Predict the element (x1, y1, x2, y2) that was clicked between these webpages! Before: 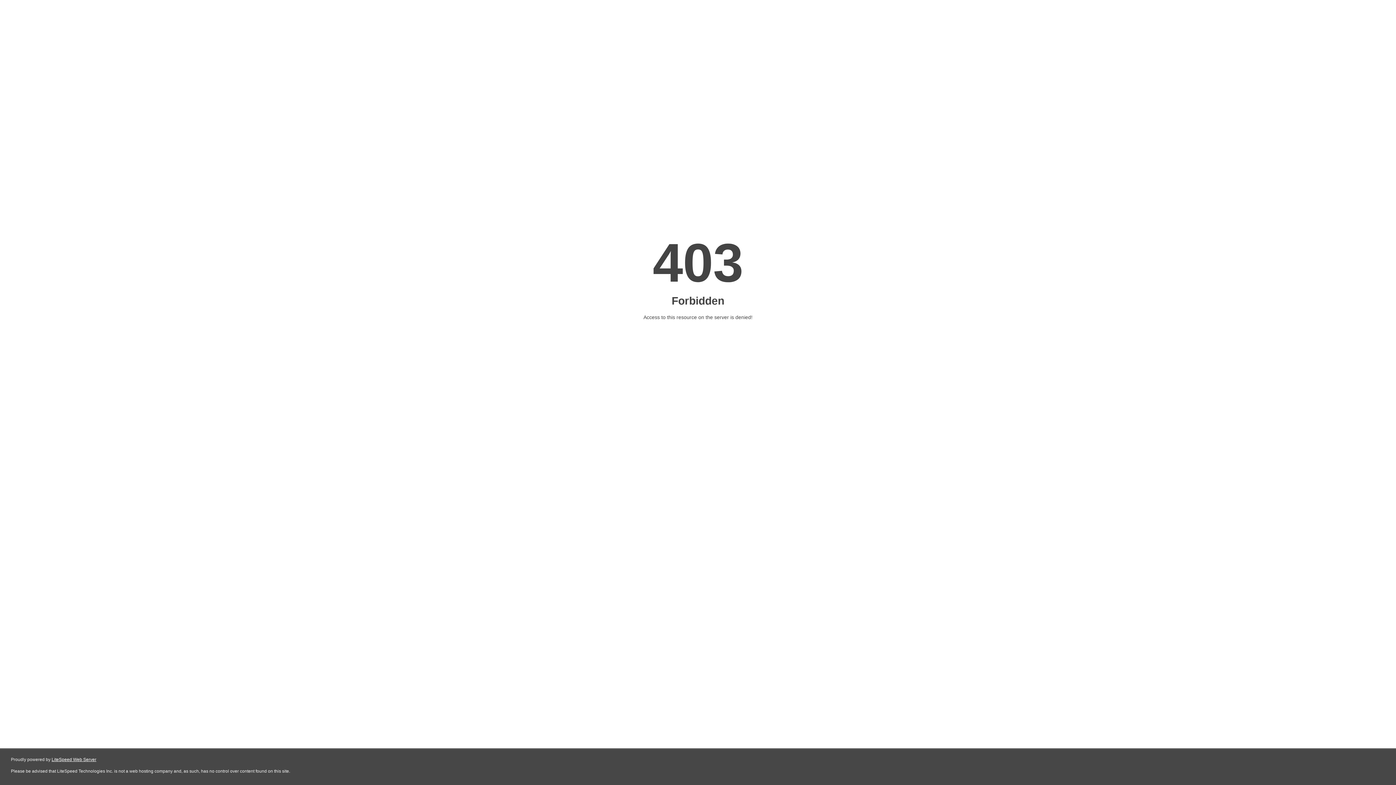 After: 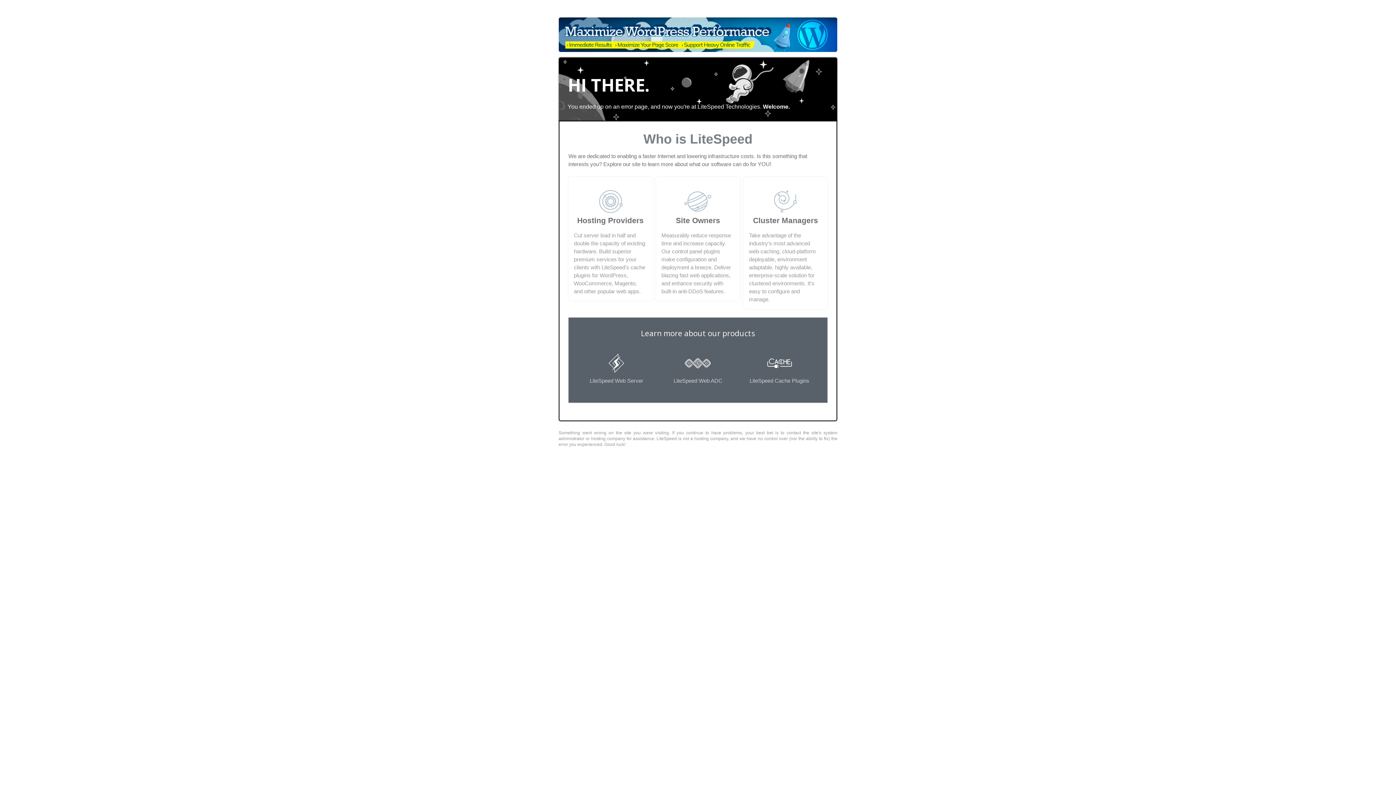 Action: bbox: (51, 757, 96, 762) label: LiteSpeed Web Server